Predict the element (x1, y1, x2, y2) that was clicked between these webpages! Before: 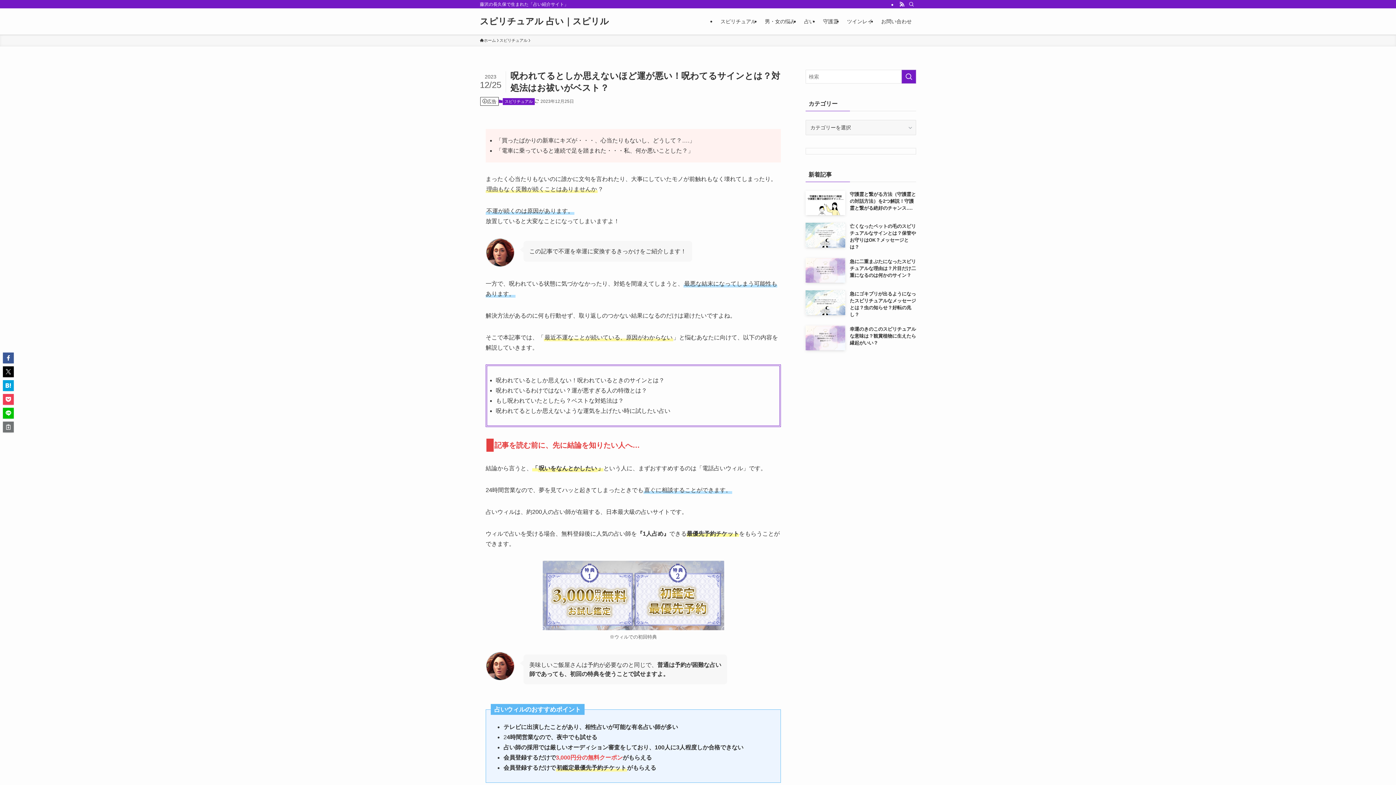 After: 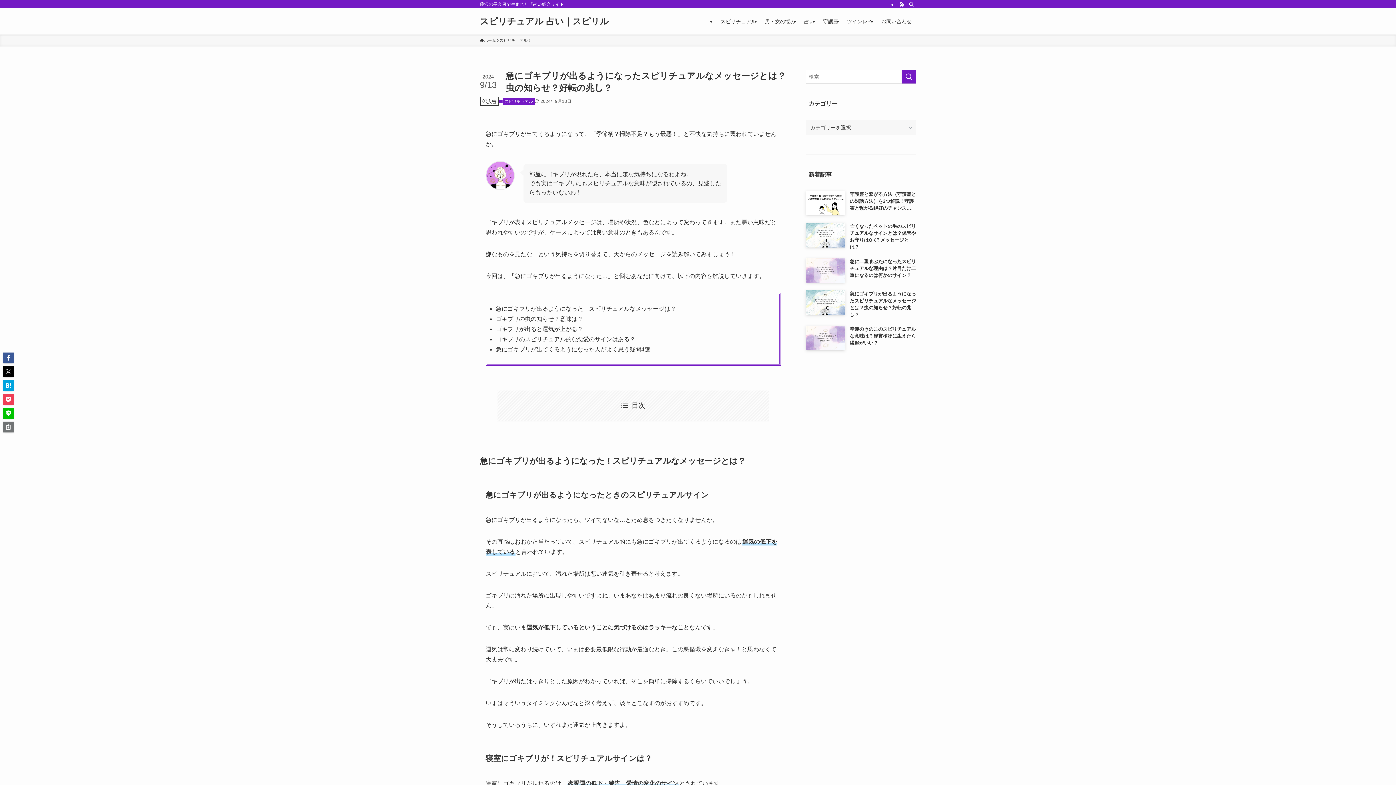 Action: bbox: (805, 290, 916, 318) label: 急にゴキブリが出るようになったスピリチュアルなメッセージとは？虫の知らせ？好転の兆し？